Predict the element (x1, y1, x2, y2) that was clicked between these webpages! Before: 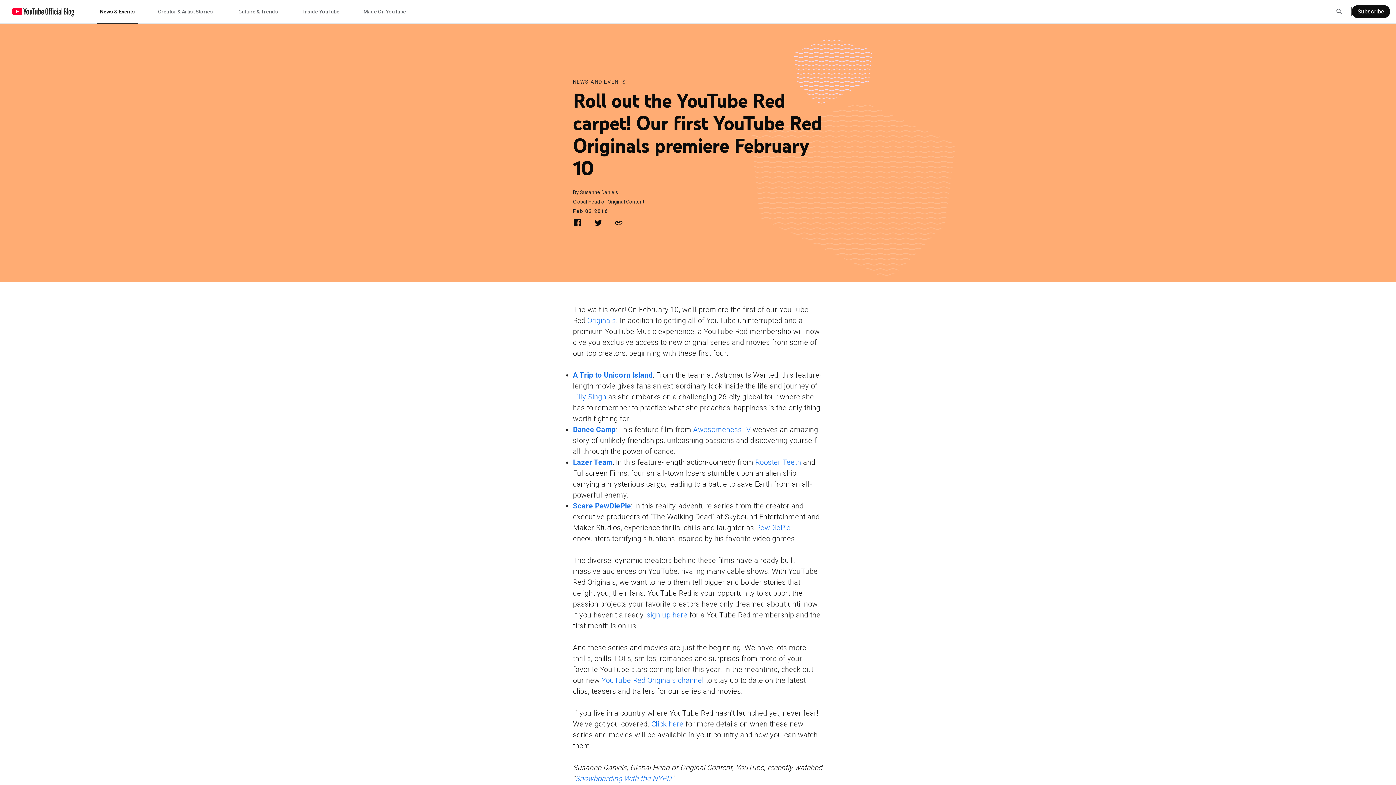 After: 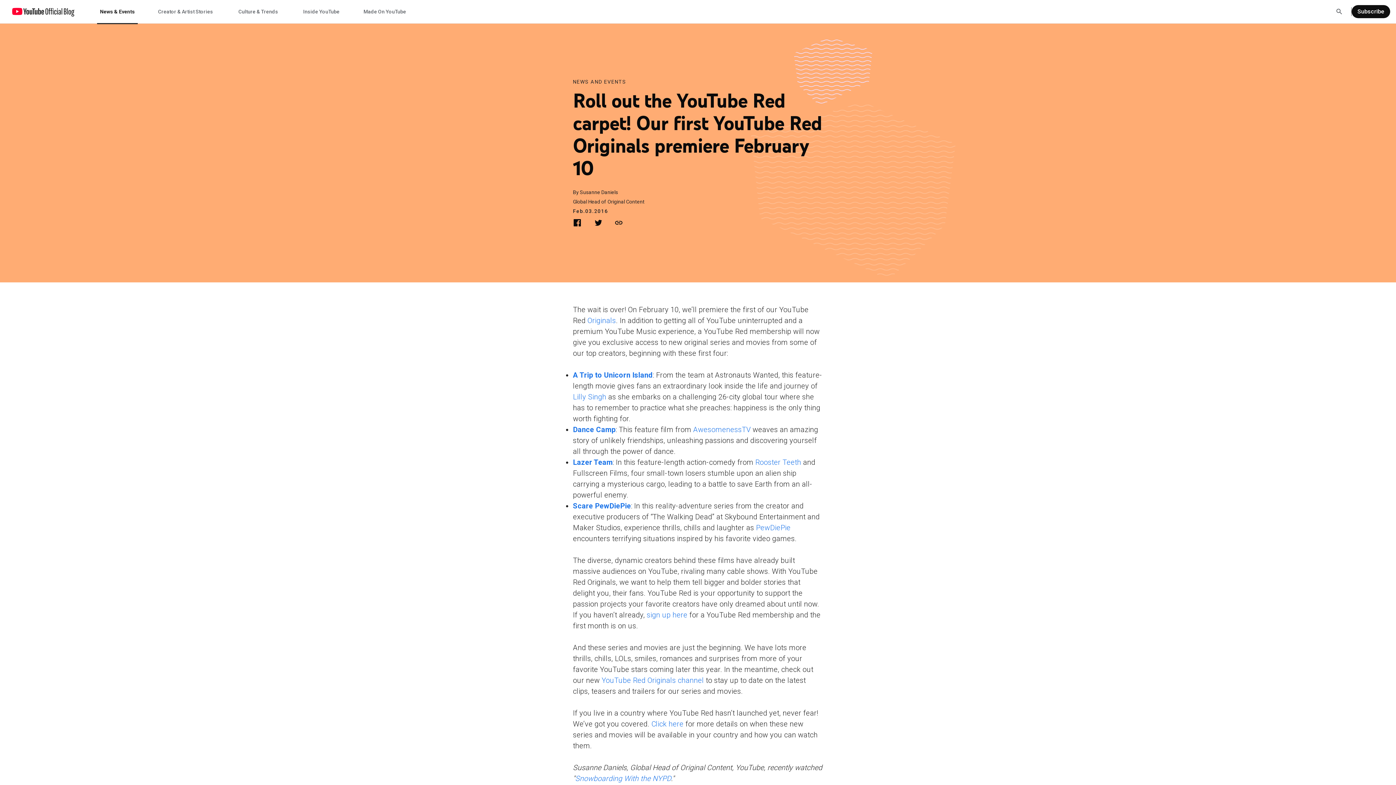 Action: label: Lazer Team bbox: (573, 458, 612, 466)